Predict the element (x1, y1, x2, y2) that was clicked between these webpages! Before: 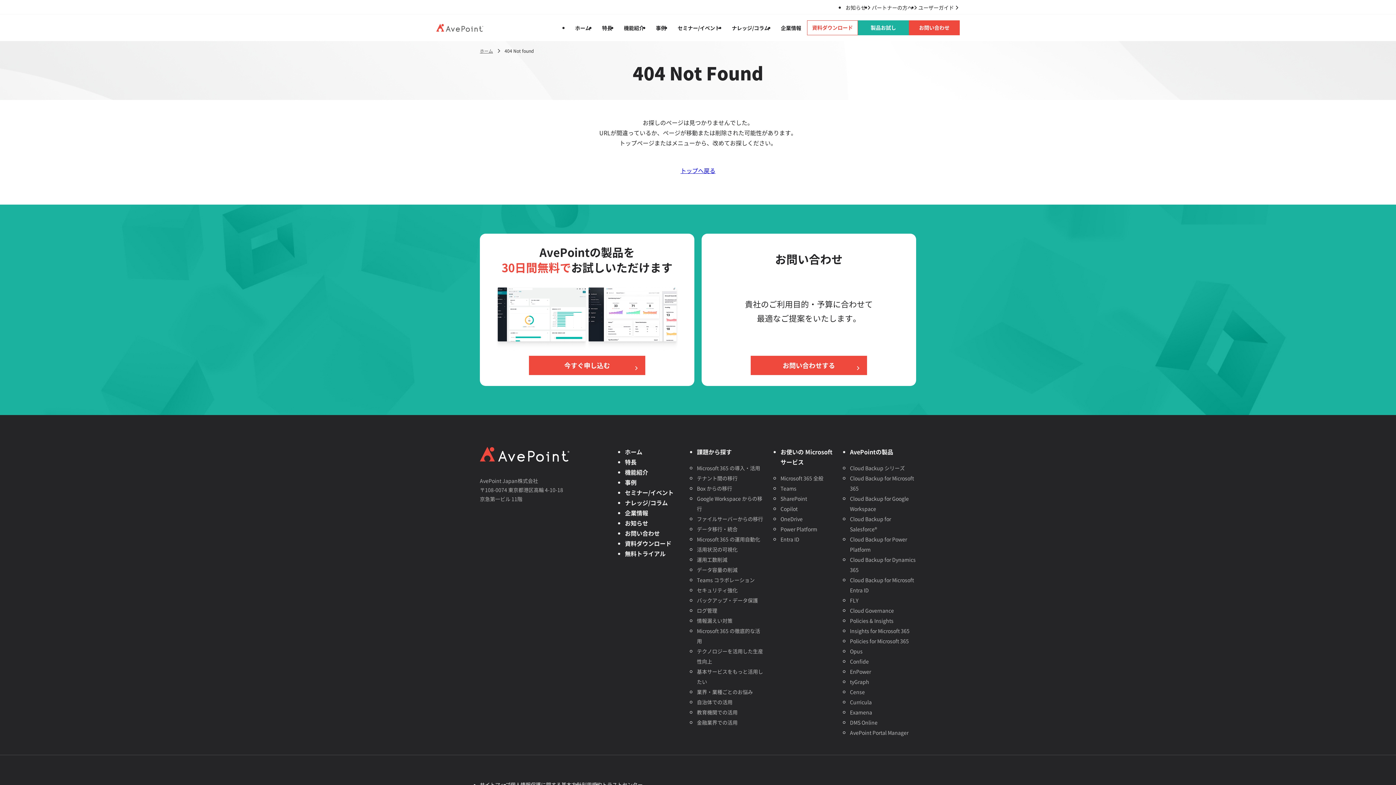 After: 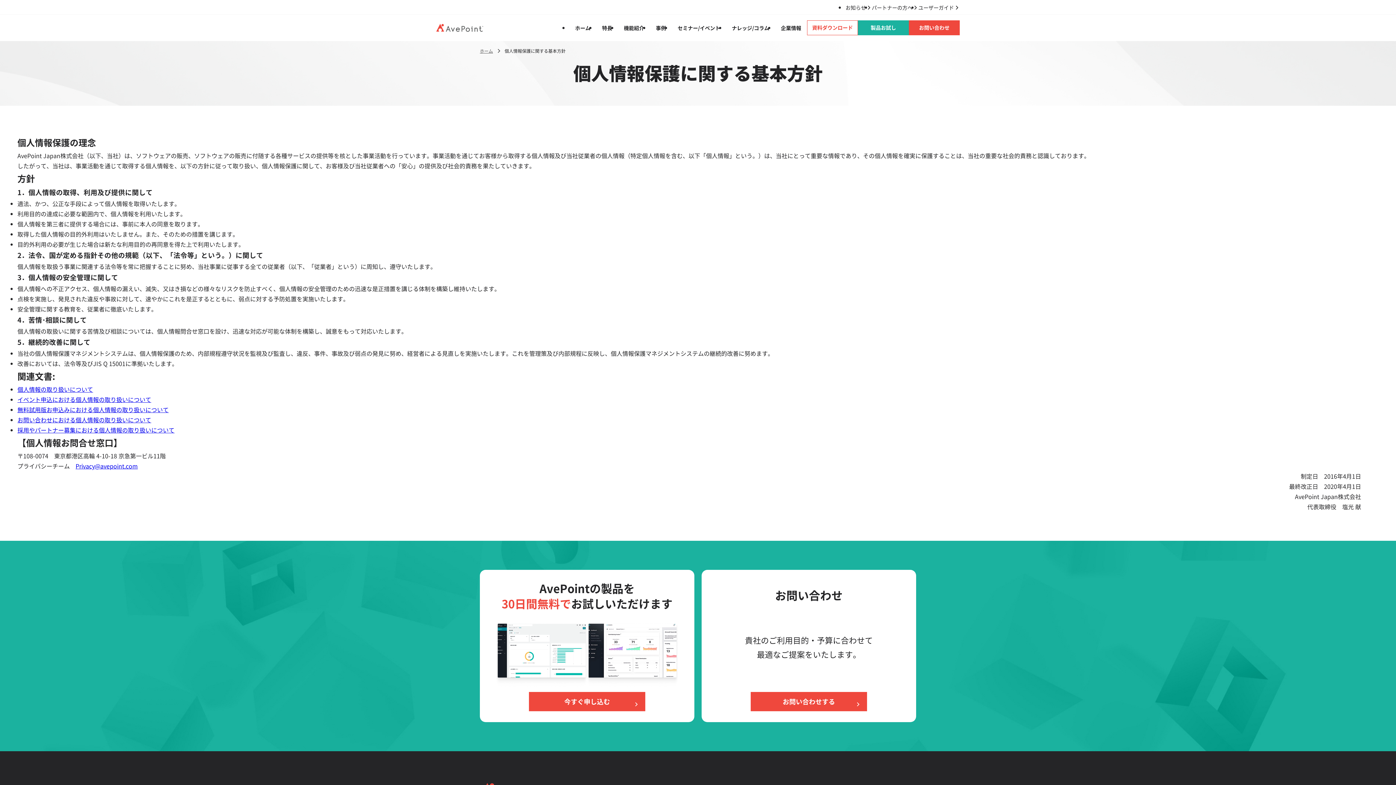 Action: bbox: (510, 781, 581, 788) label: 個人情報保護に関する基本方針